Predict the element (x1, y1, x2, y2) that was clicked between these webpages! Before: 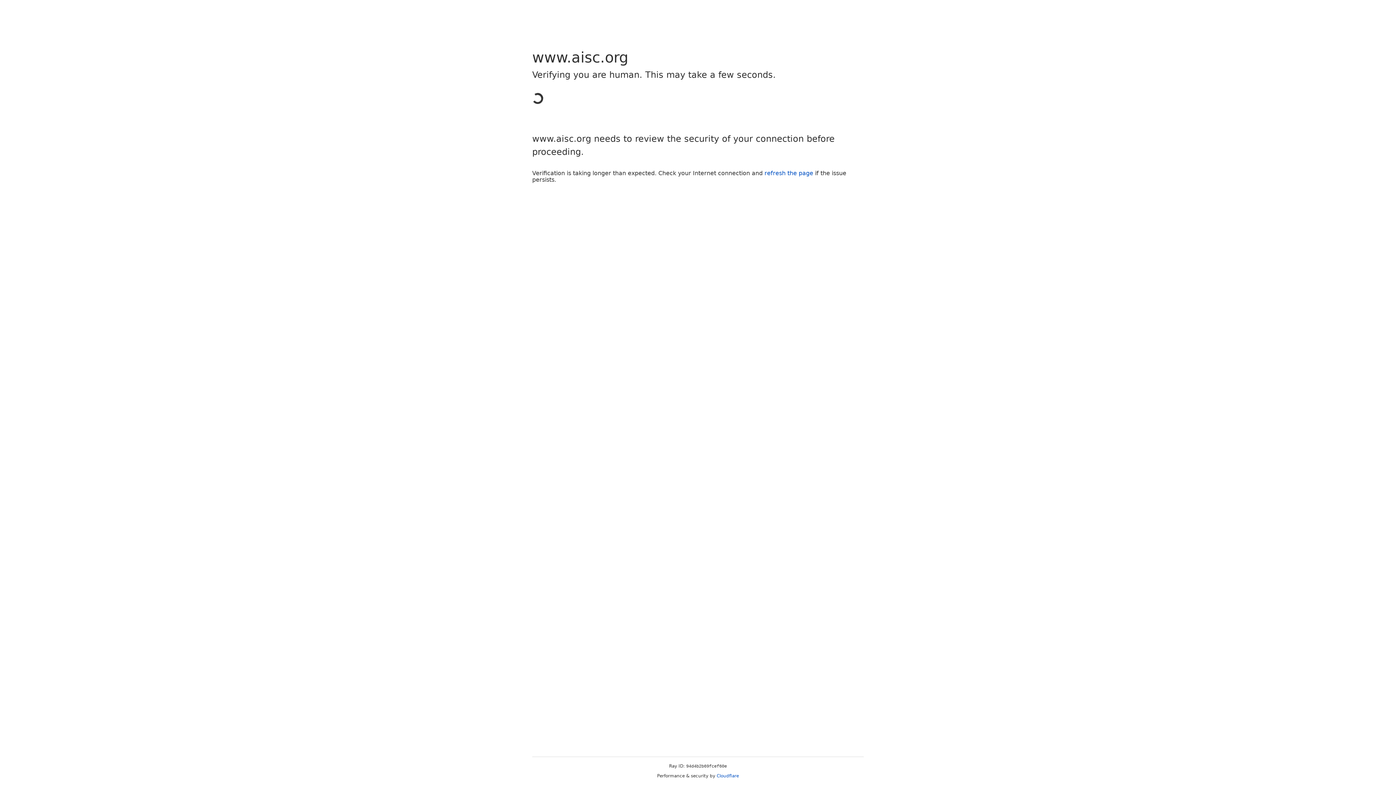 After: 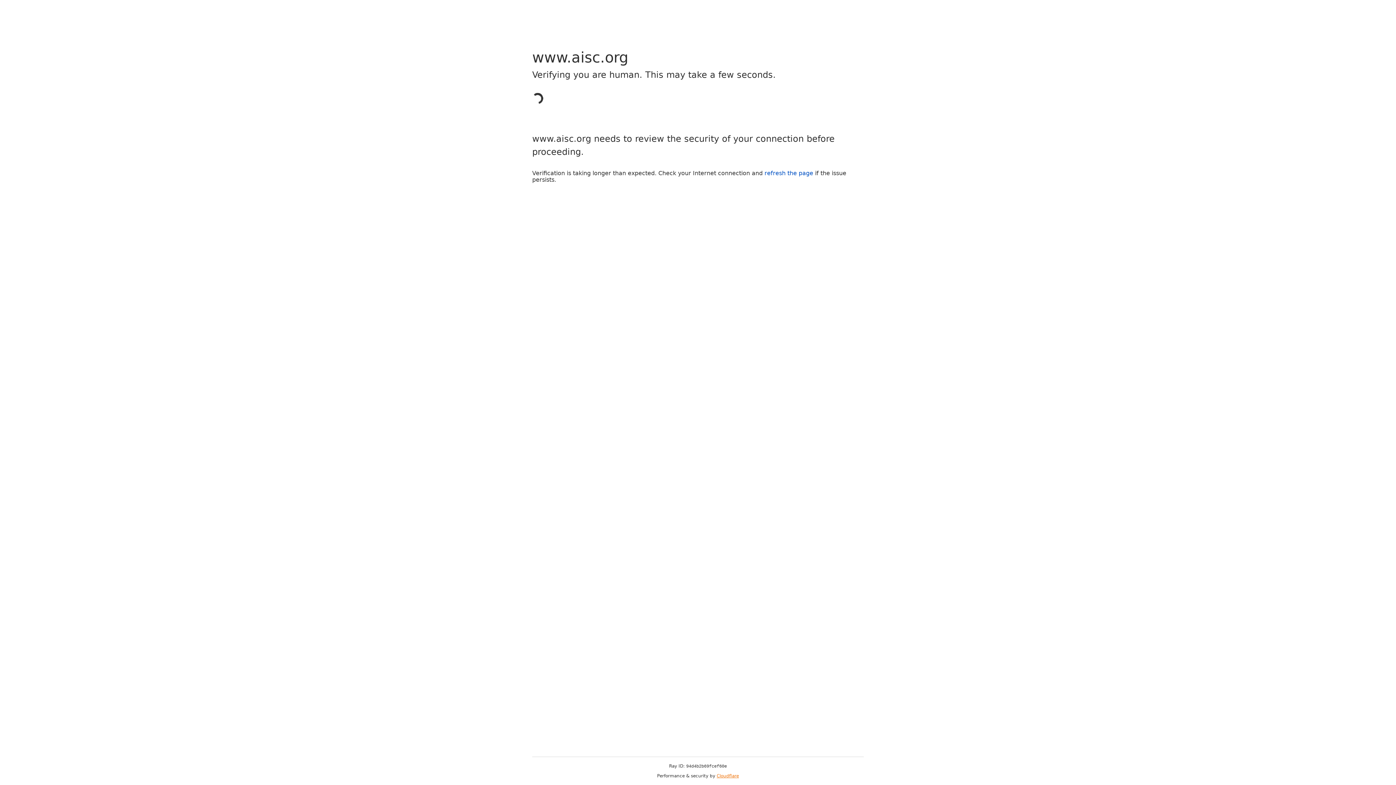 Action: label: Cloudflare bbox: (716, 773, 739, 778)